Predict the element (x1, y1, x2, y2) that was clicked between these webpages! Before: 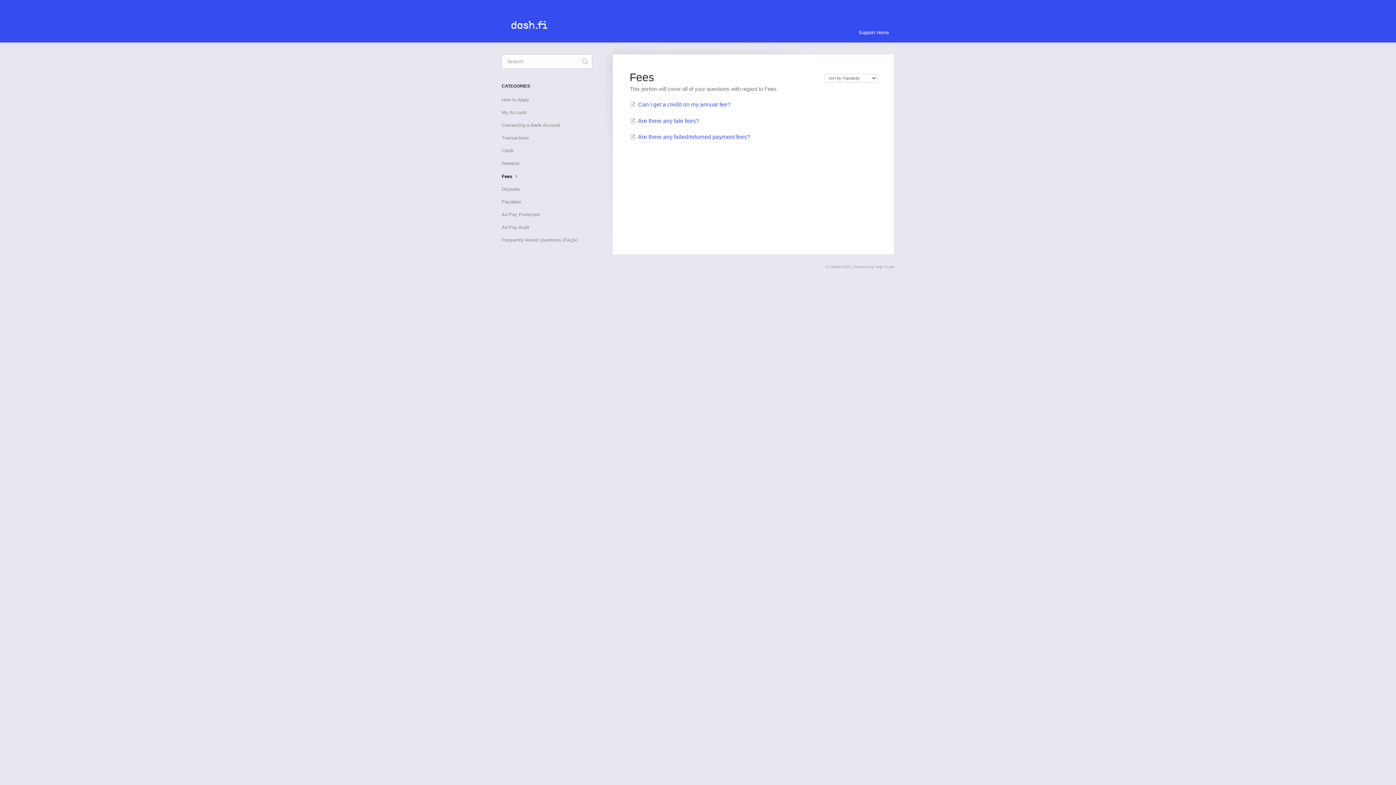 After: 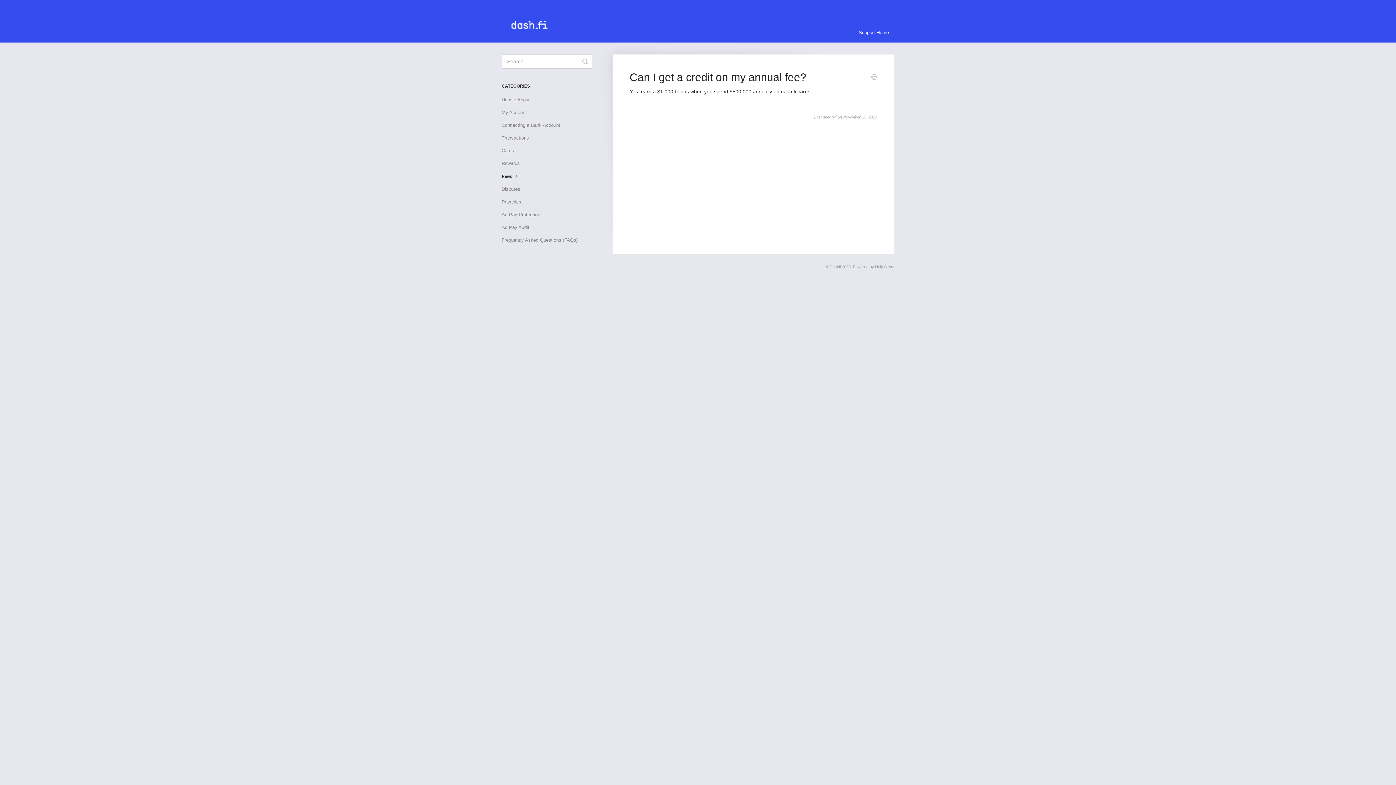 Action: label: Can I get a credit on my annual fee? bbox: (630, 101, 730, 107)